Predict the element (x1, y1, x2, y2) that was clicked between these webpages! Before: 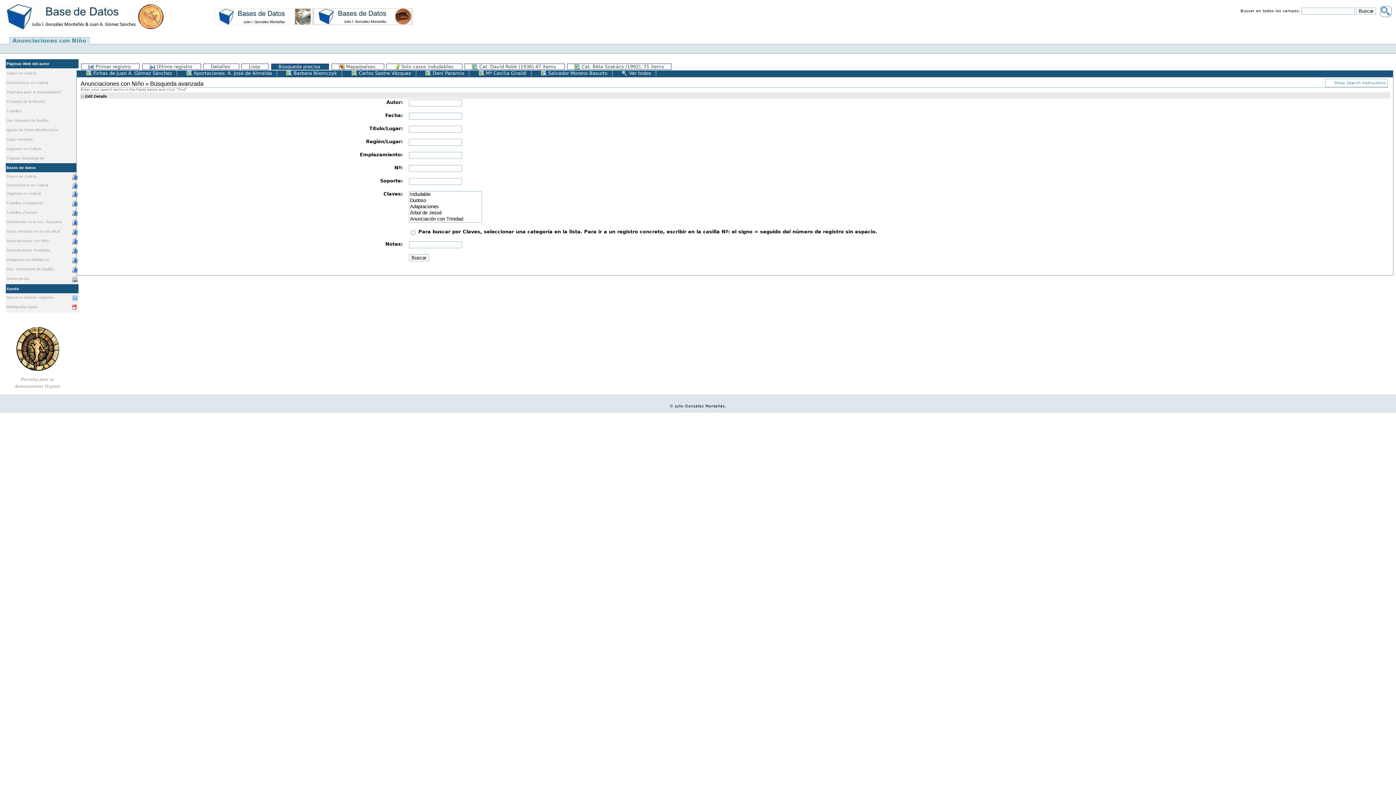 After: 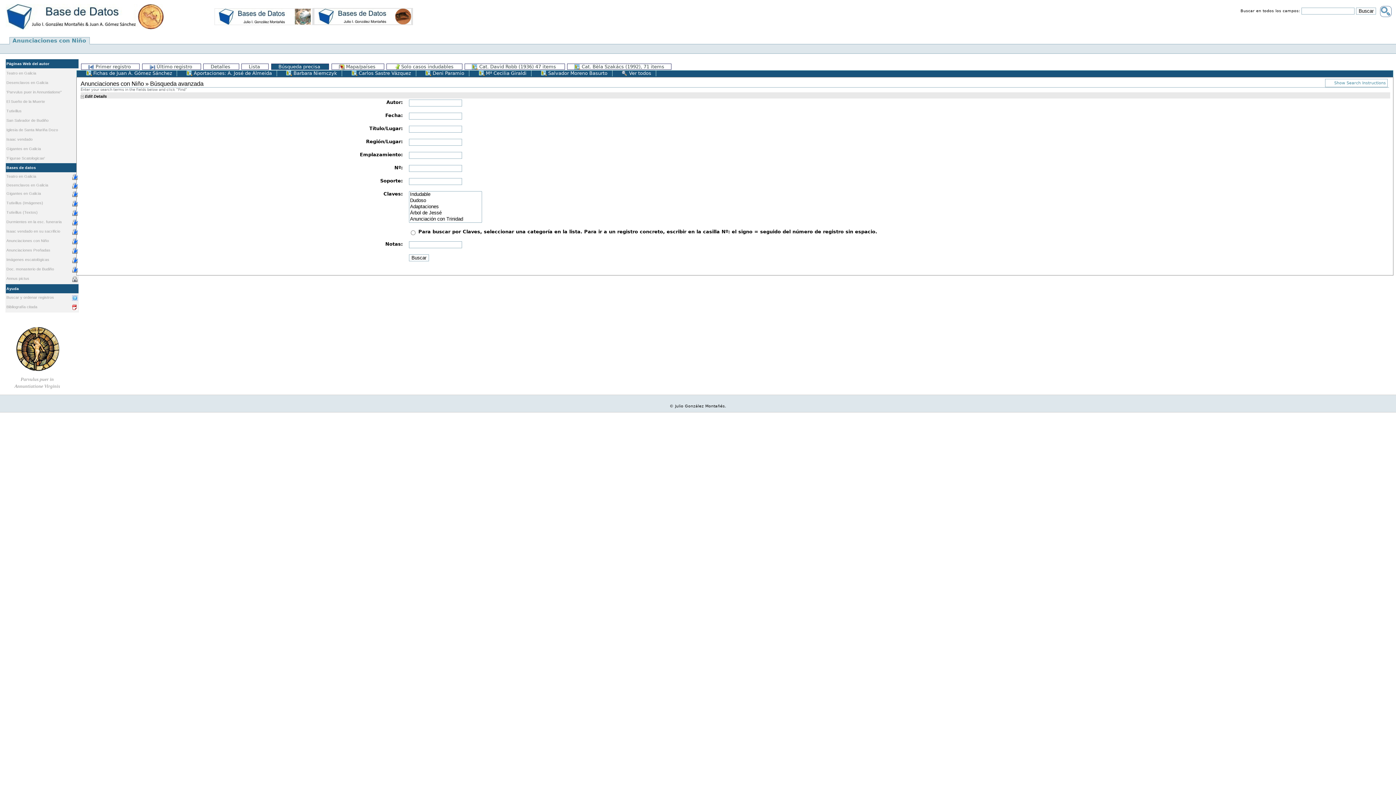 Action: bbox: (5, 303, 78, 312) label: Bibliografía citada